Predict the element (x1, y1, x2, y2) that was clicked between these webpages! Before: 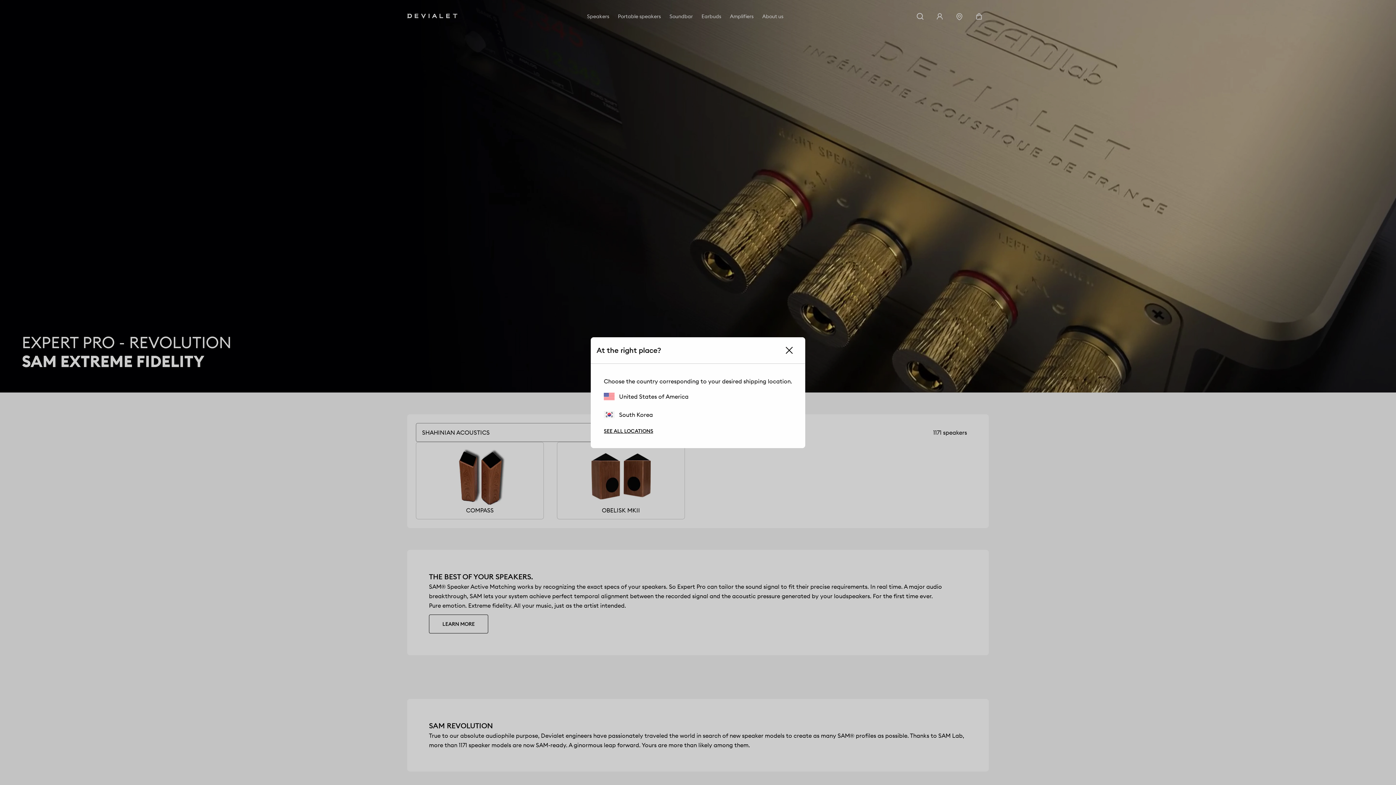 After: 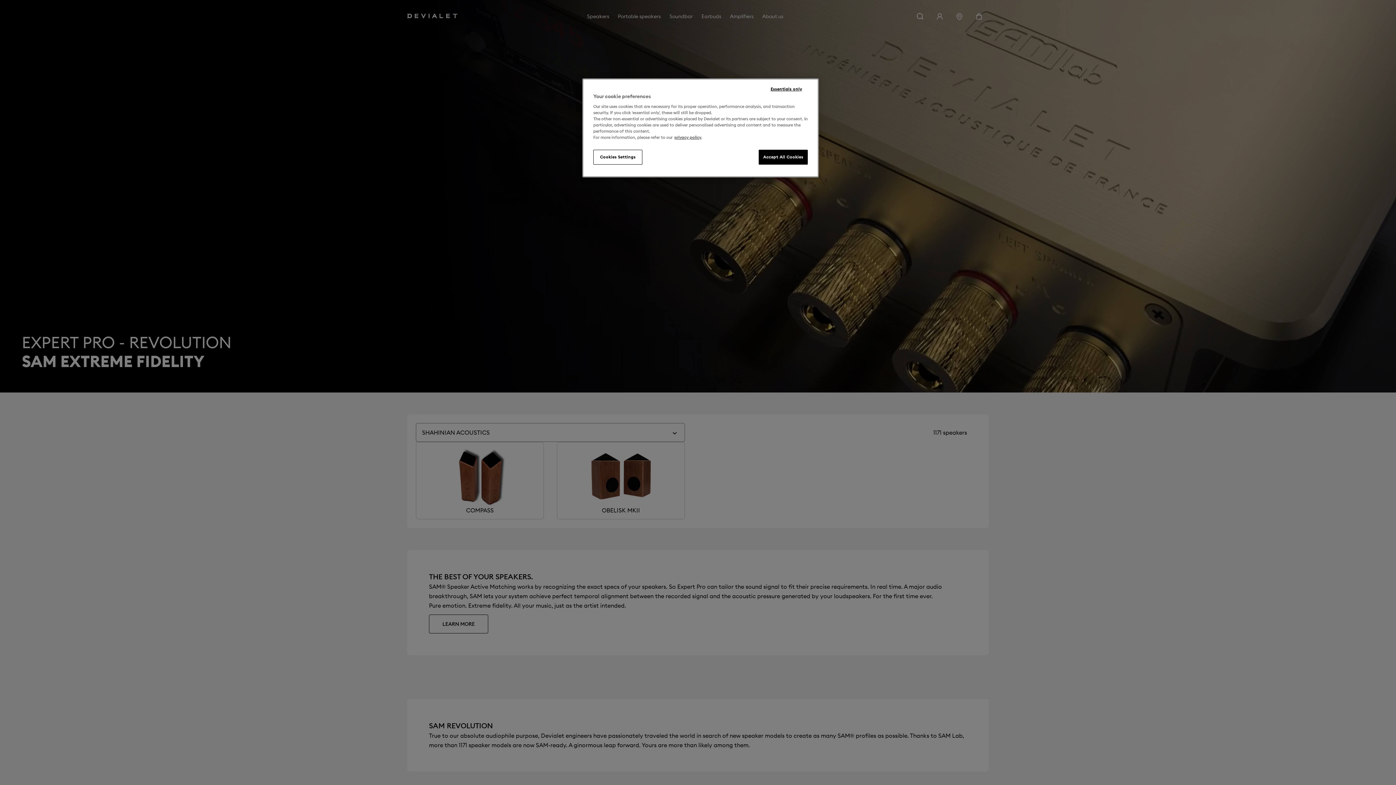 Action: bbox: (779, 343, 799, 357)